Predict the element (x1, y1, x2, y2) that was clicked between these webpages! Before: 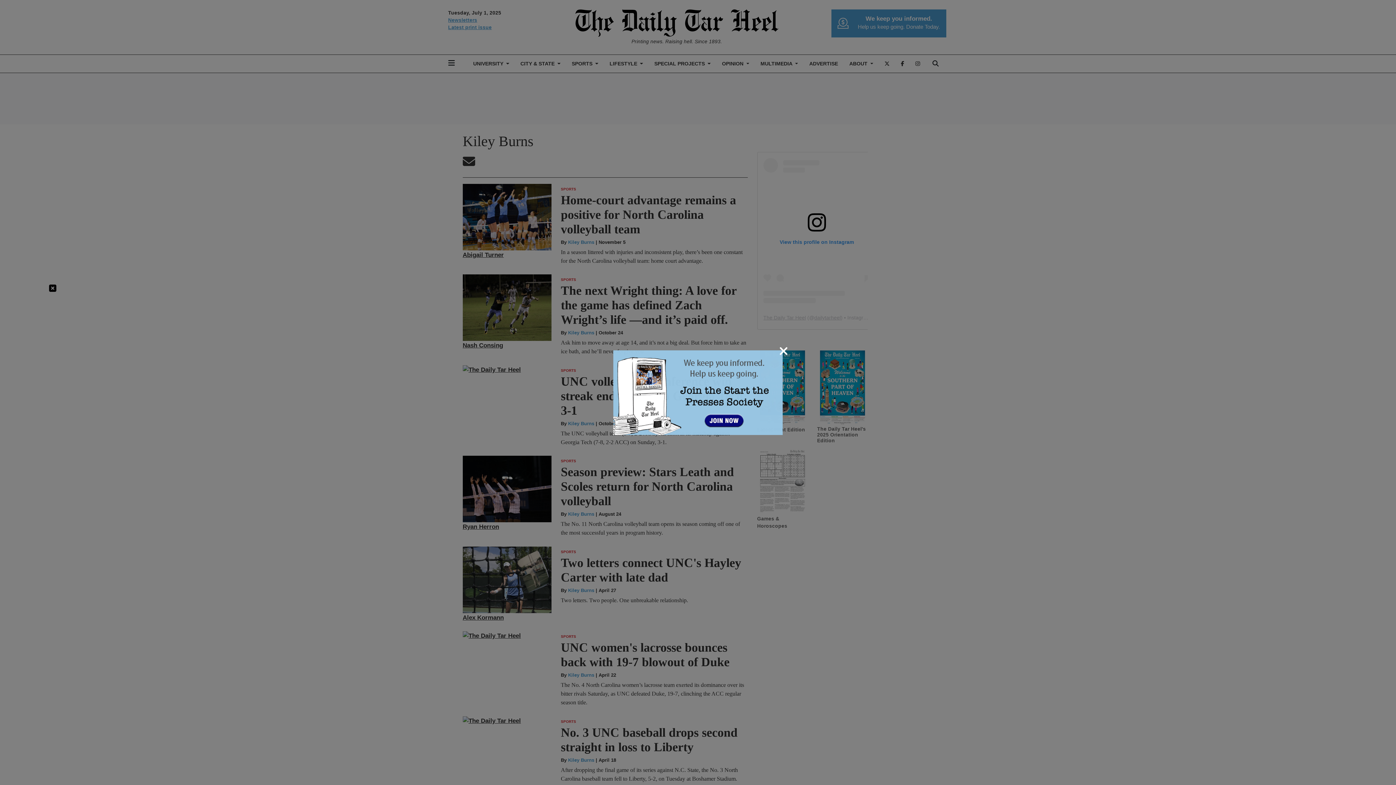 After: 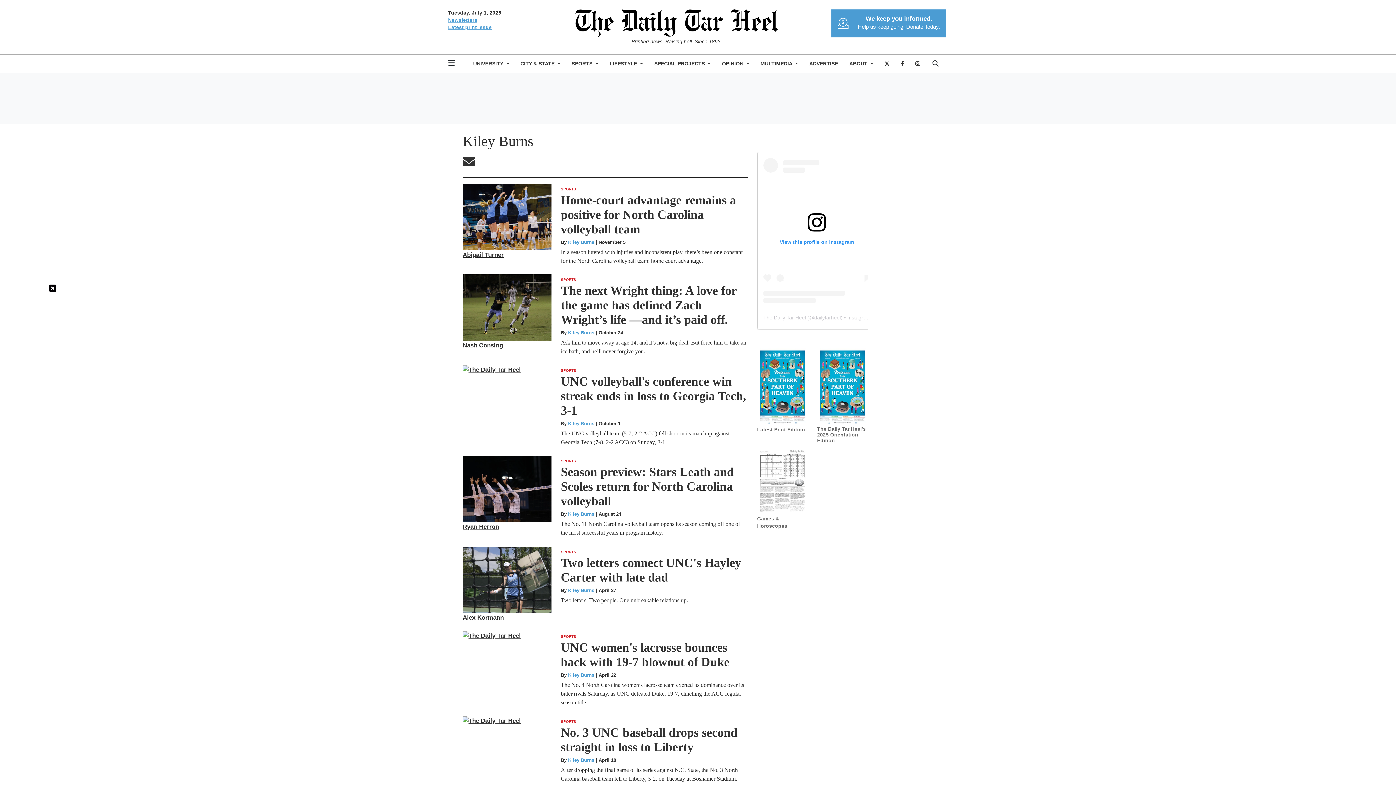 Action: bbox: (779, 344, 788, 357) label: Close